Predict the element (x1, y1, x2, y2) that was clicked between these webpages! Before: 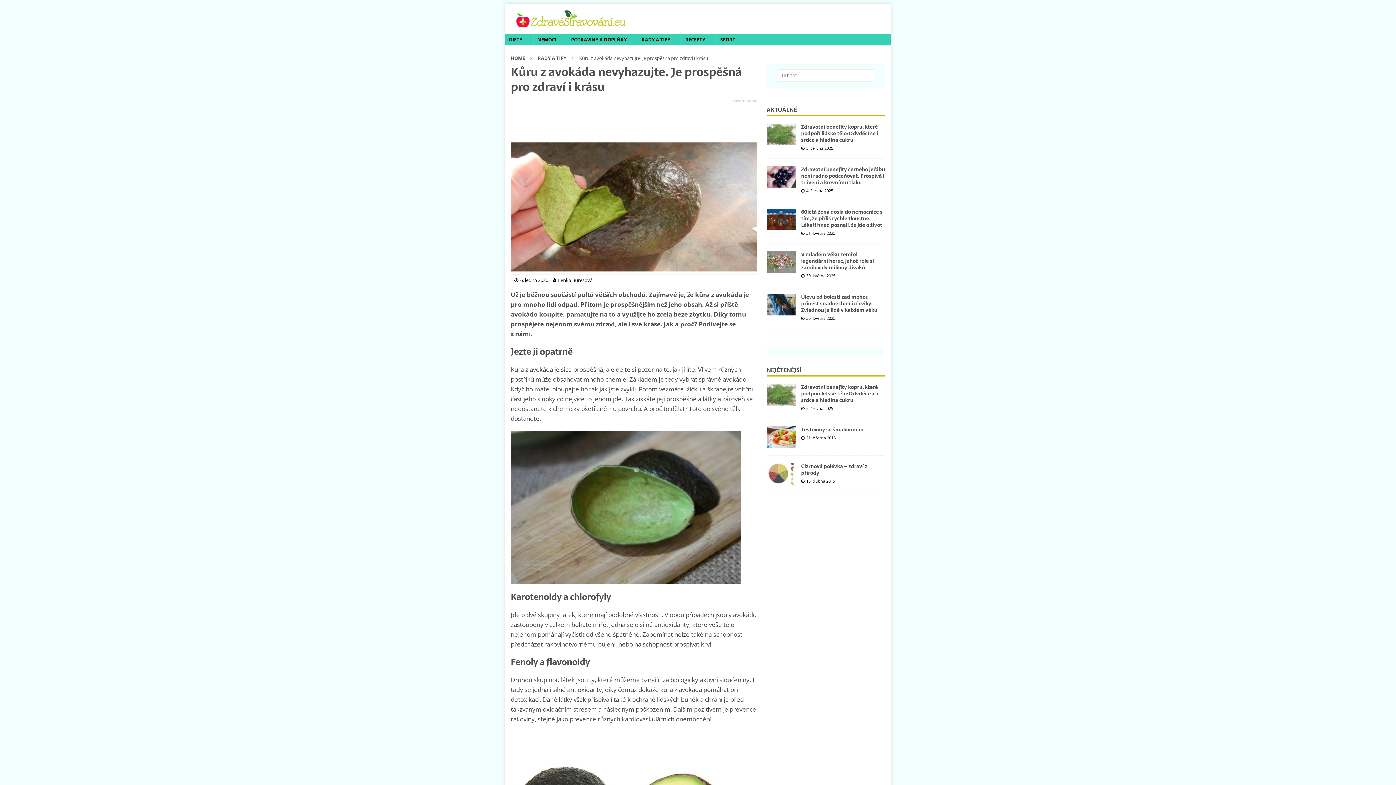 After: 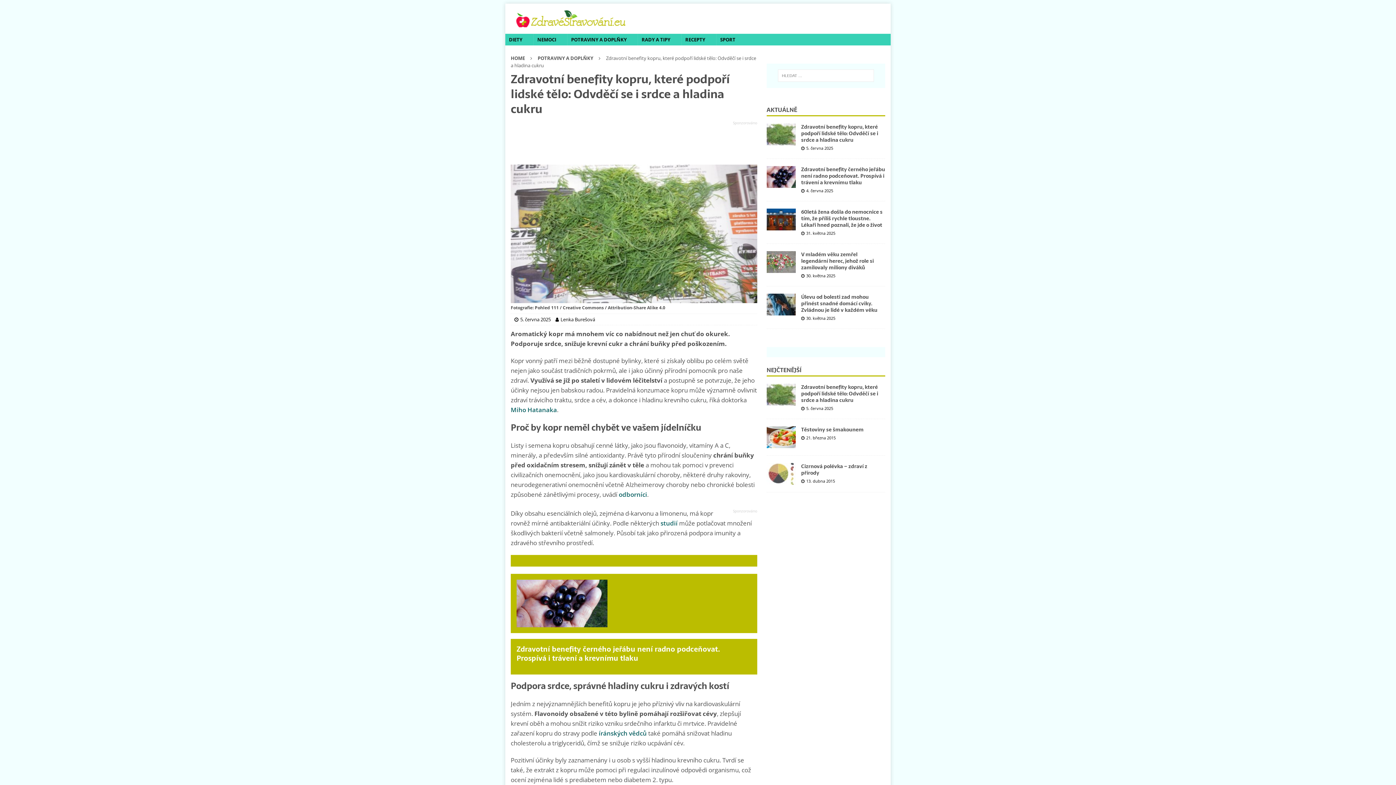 Action: label: Zdravotní benefity kopru, které podpoří lidské tělo: Odvděčí se i srdce a hladina cukru bbox: (801, 383, 878, 404)